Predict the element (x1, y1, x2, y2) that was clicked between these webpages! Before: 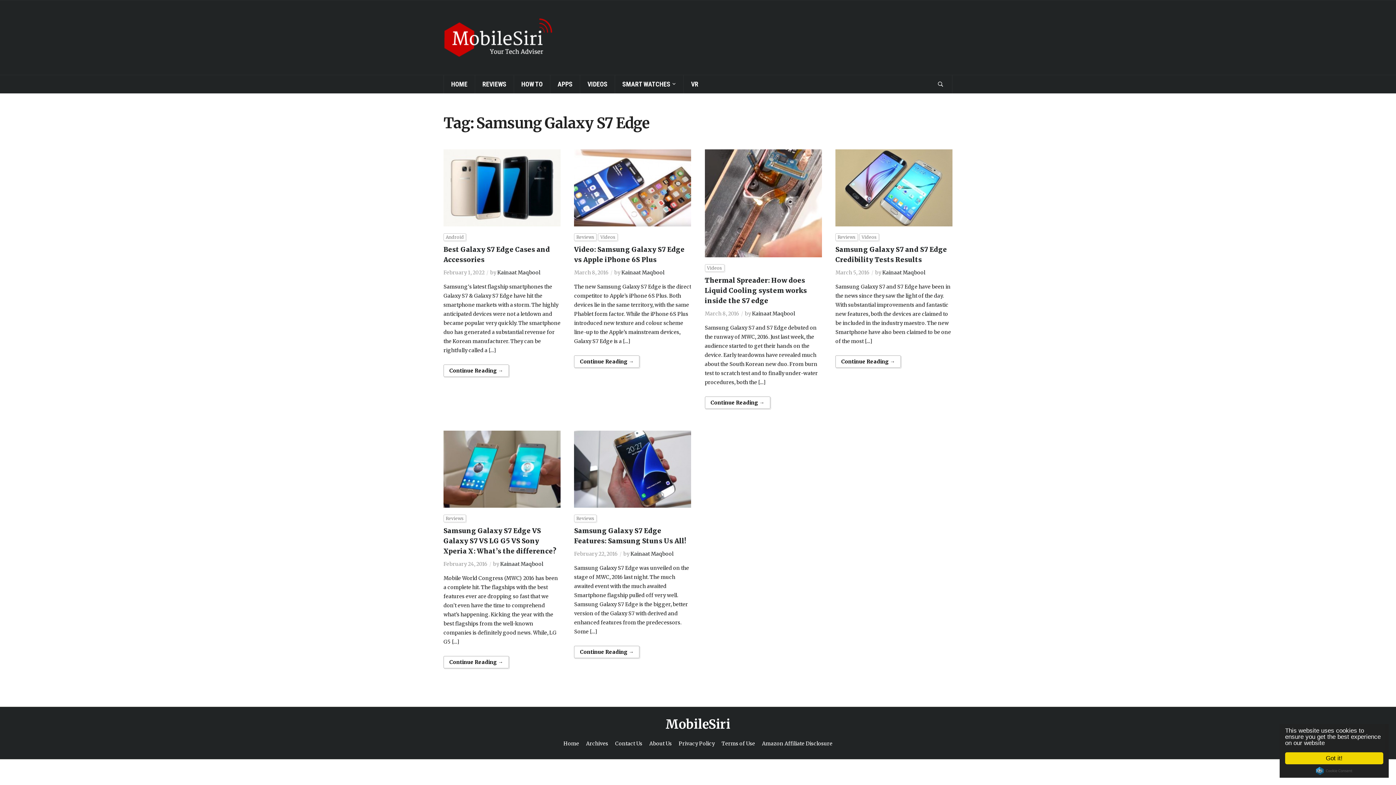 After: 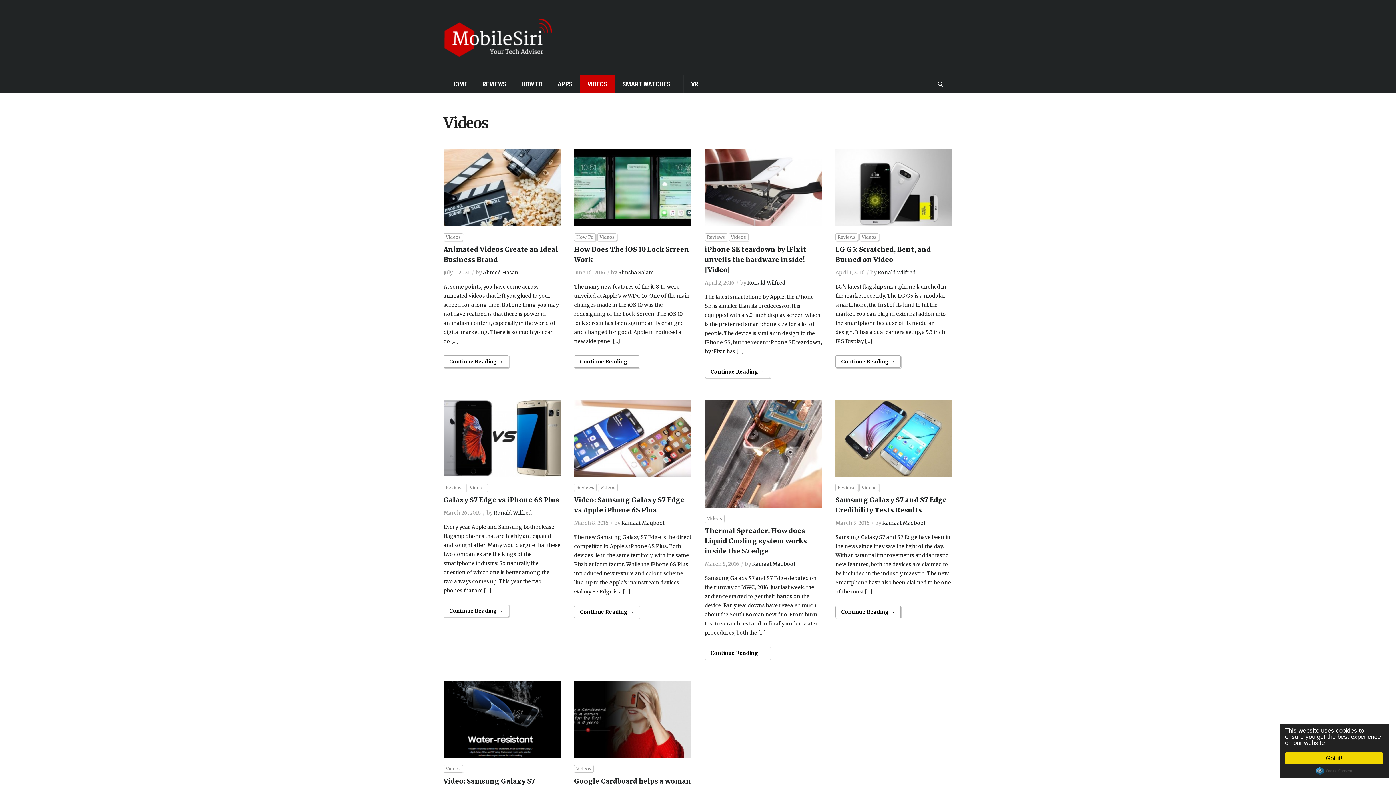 Action: label: Videos bbox: (704, 264, 724, 271)